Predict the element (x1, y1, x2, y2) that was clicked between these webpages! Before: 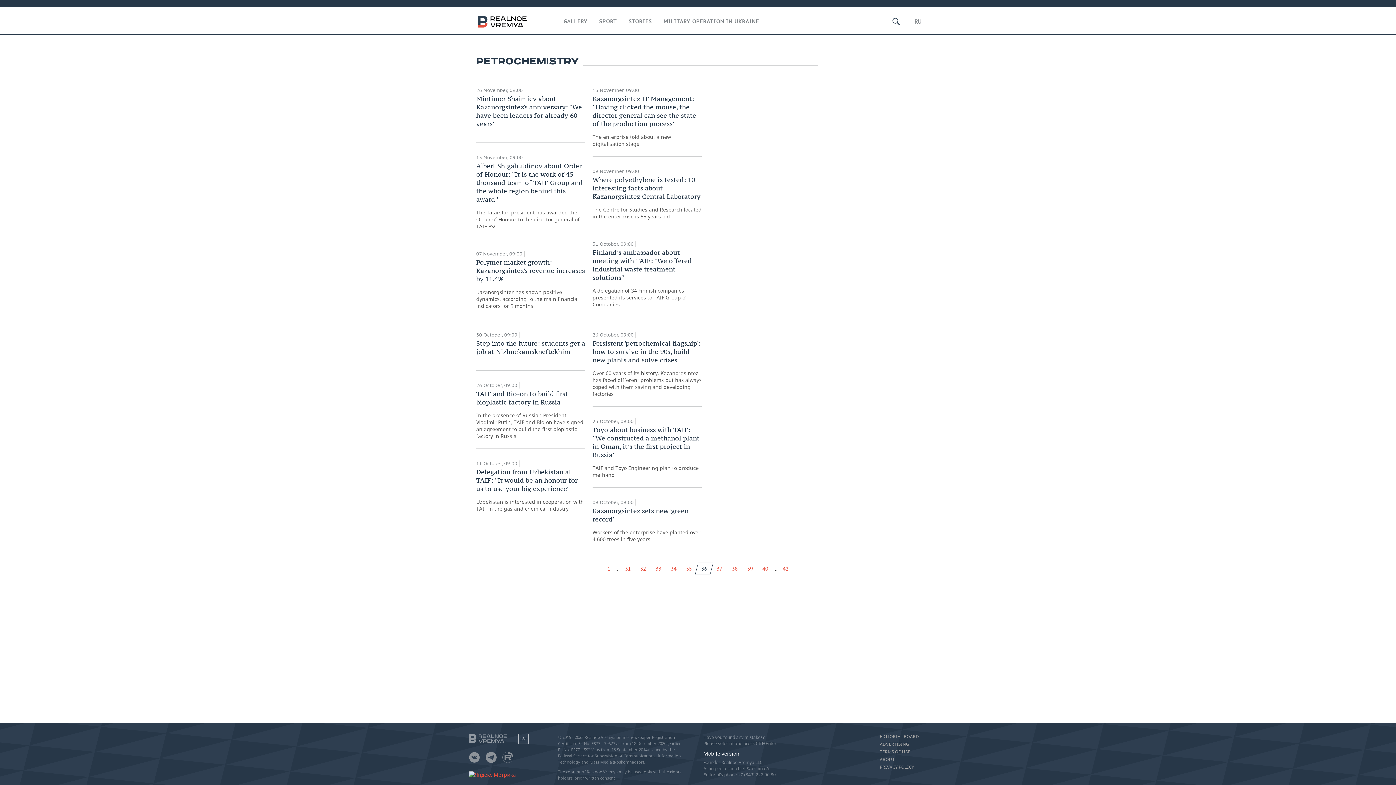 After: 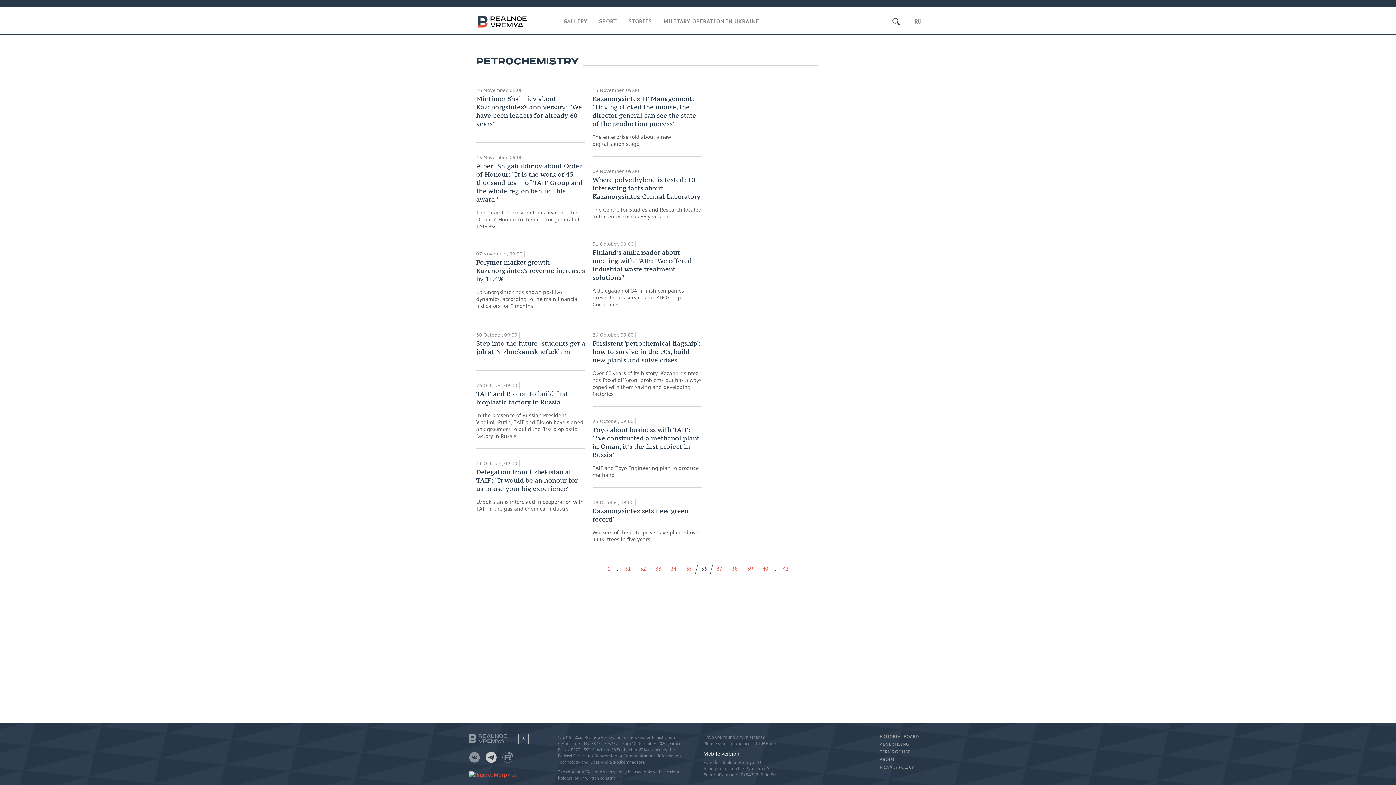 Action: bbox: (485, 752, 496, 763)